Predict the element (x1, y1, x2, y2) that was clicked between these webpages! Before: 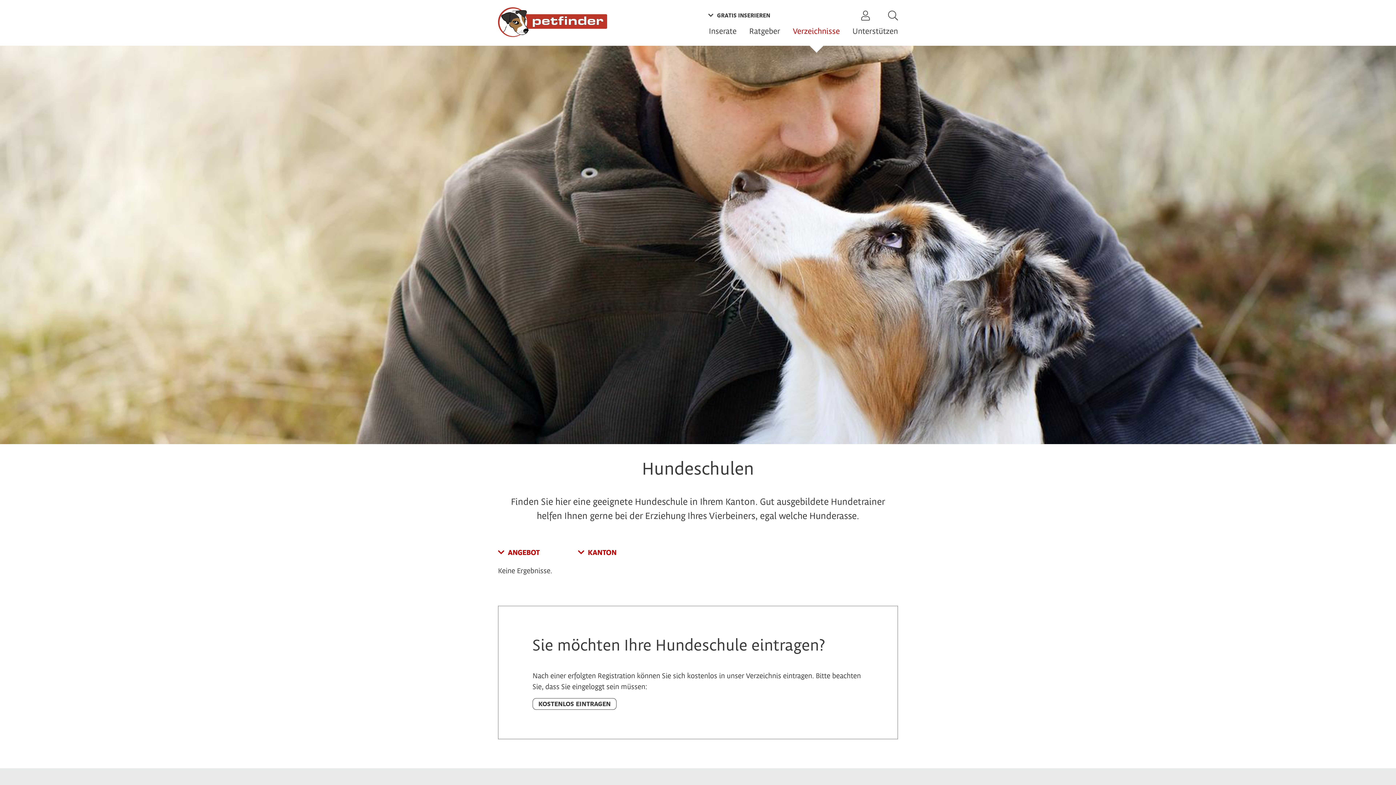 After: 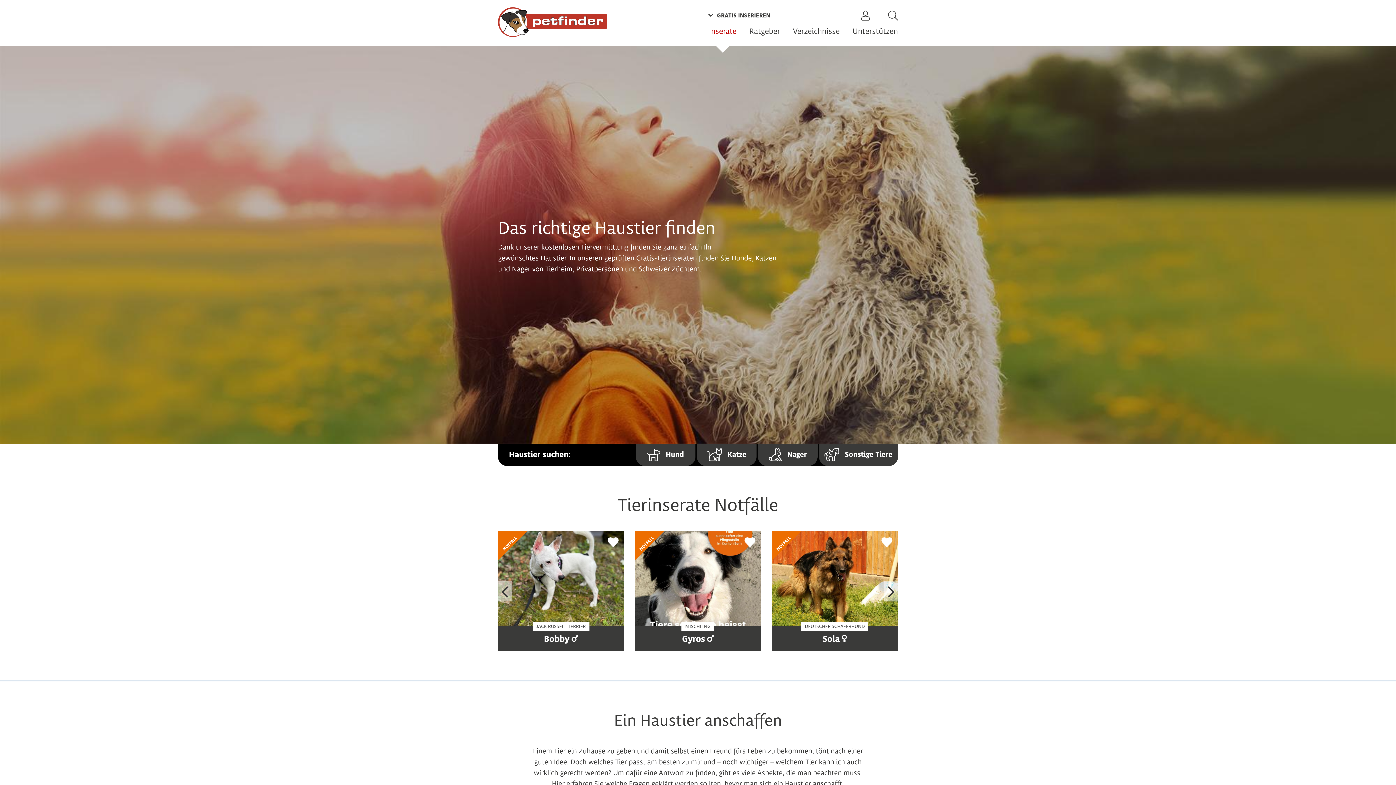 Action: bbox: (498, 7, 607, 38)